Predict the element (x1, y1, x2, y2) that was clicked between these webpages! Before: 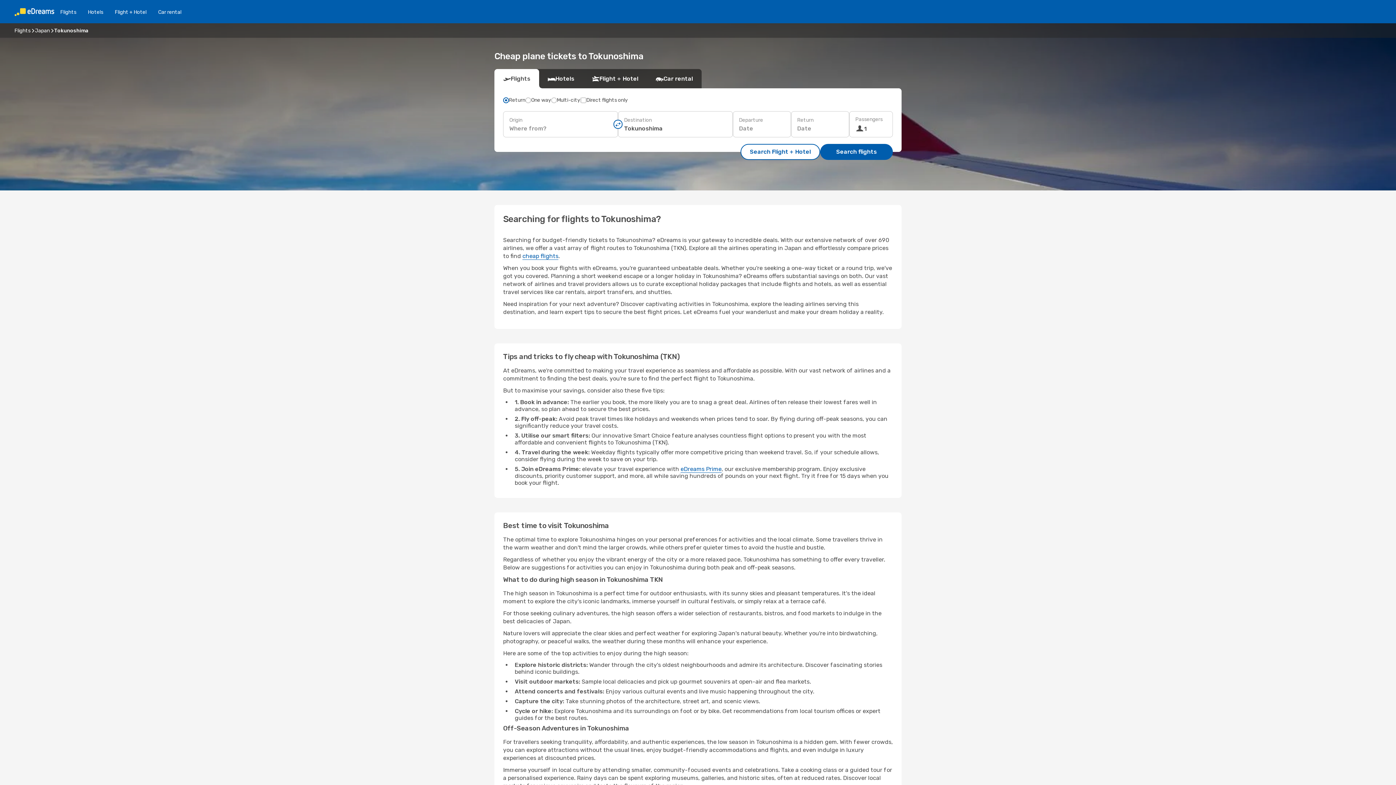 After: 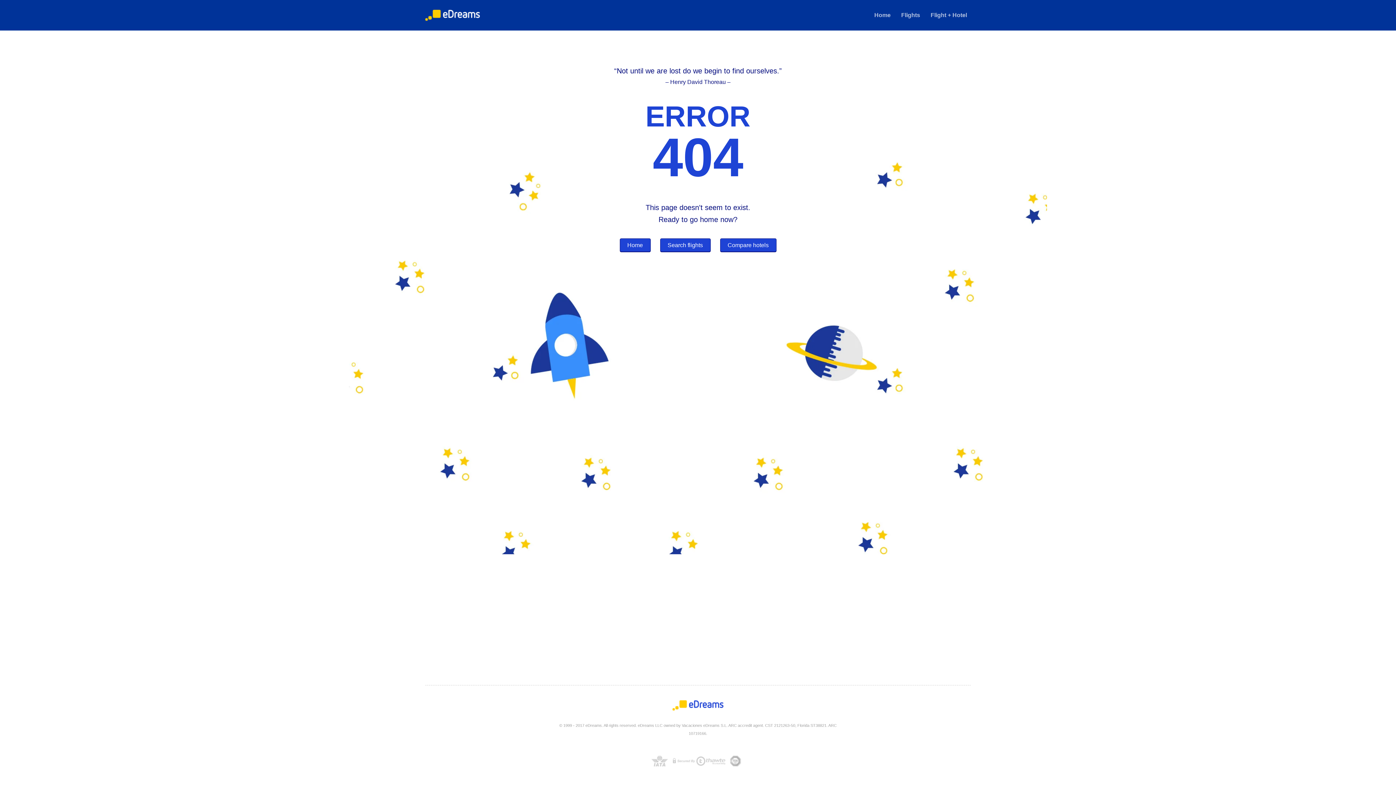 Action: label: Flight + Hotel bbox: (109, 8, 152, 15)